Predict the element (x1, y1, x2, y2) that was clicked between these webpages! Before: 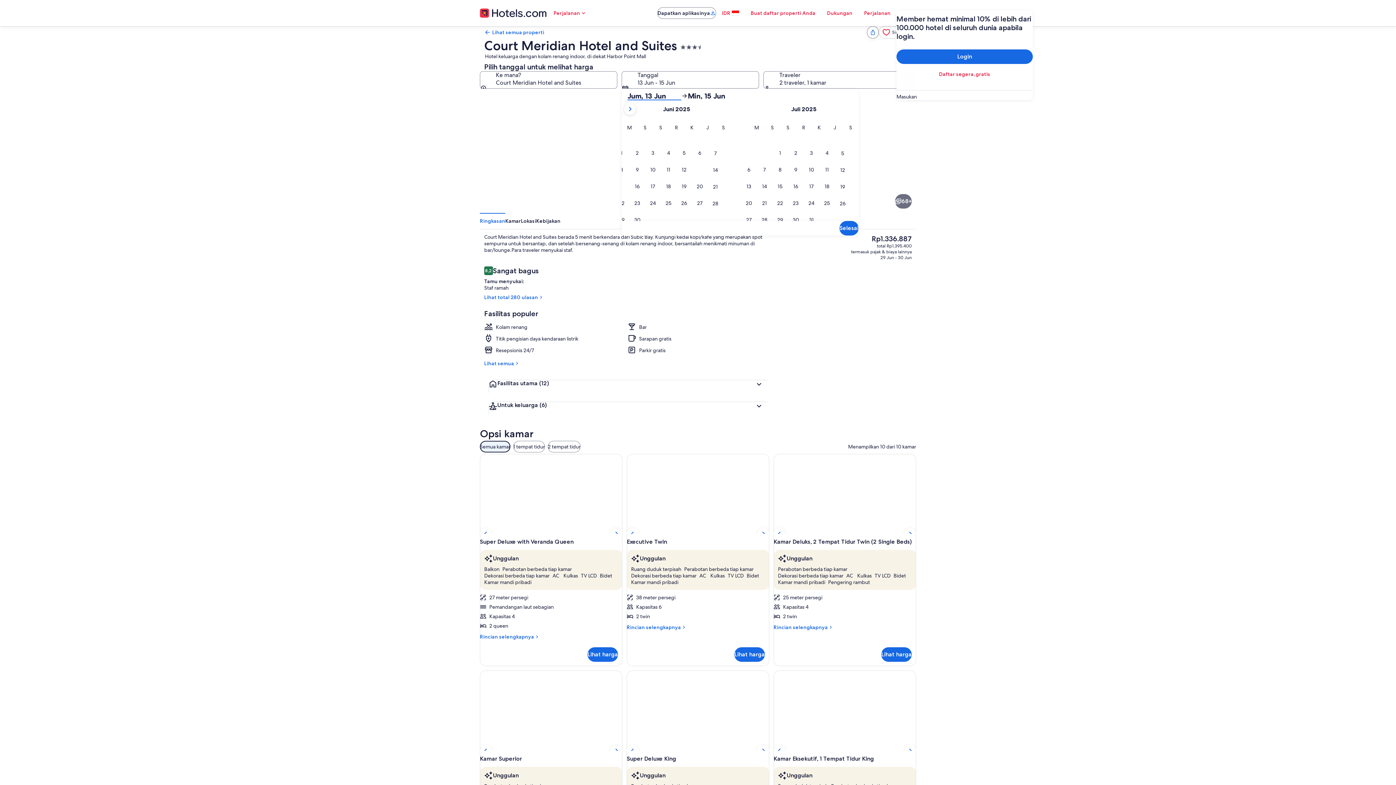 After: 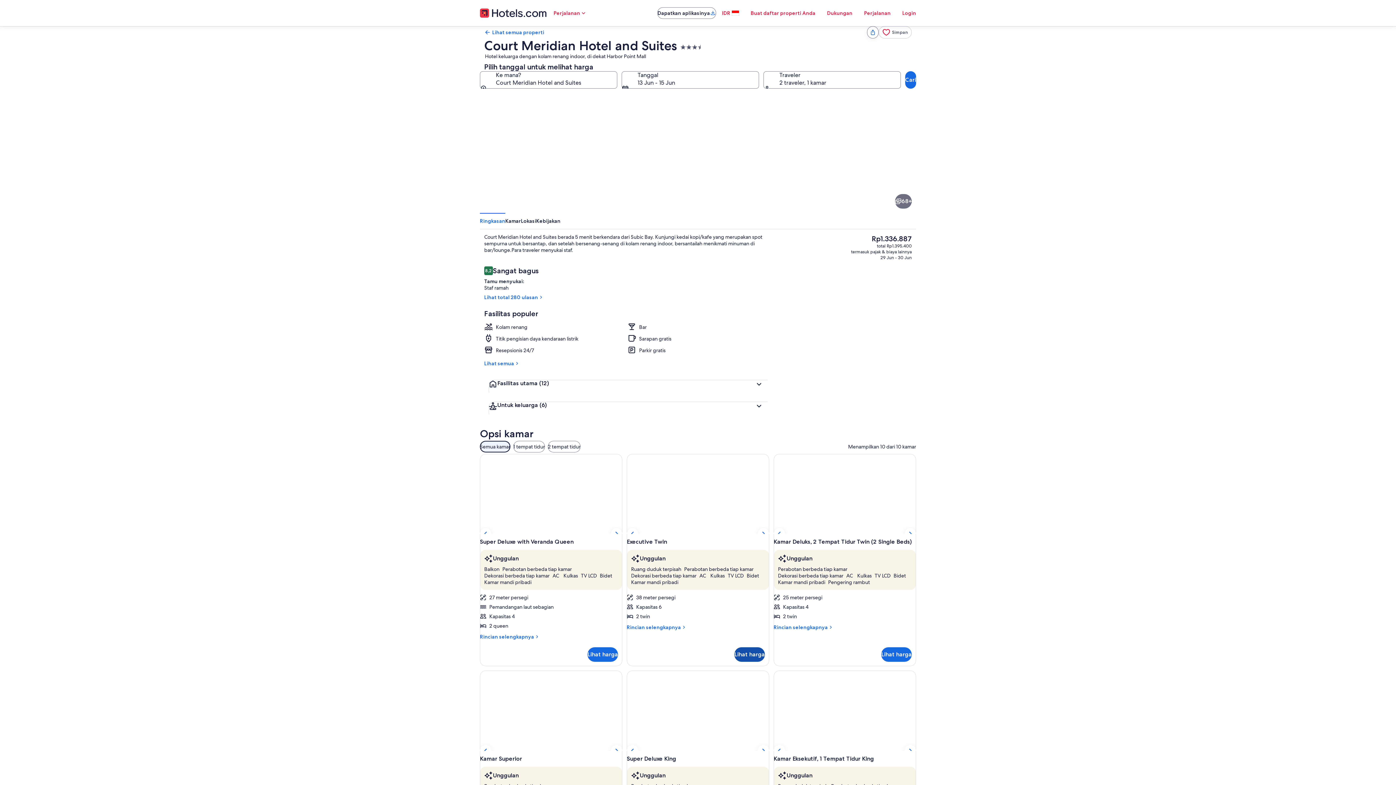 Action: bbox: (734, 647, 765, 662) label: Lihat harga